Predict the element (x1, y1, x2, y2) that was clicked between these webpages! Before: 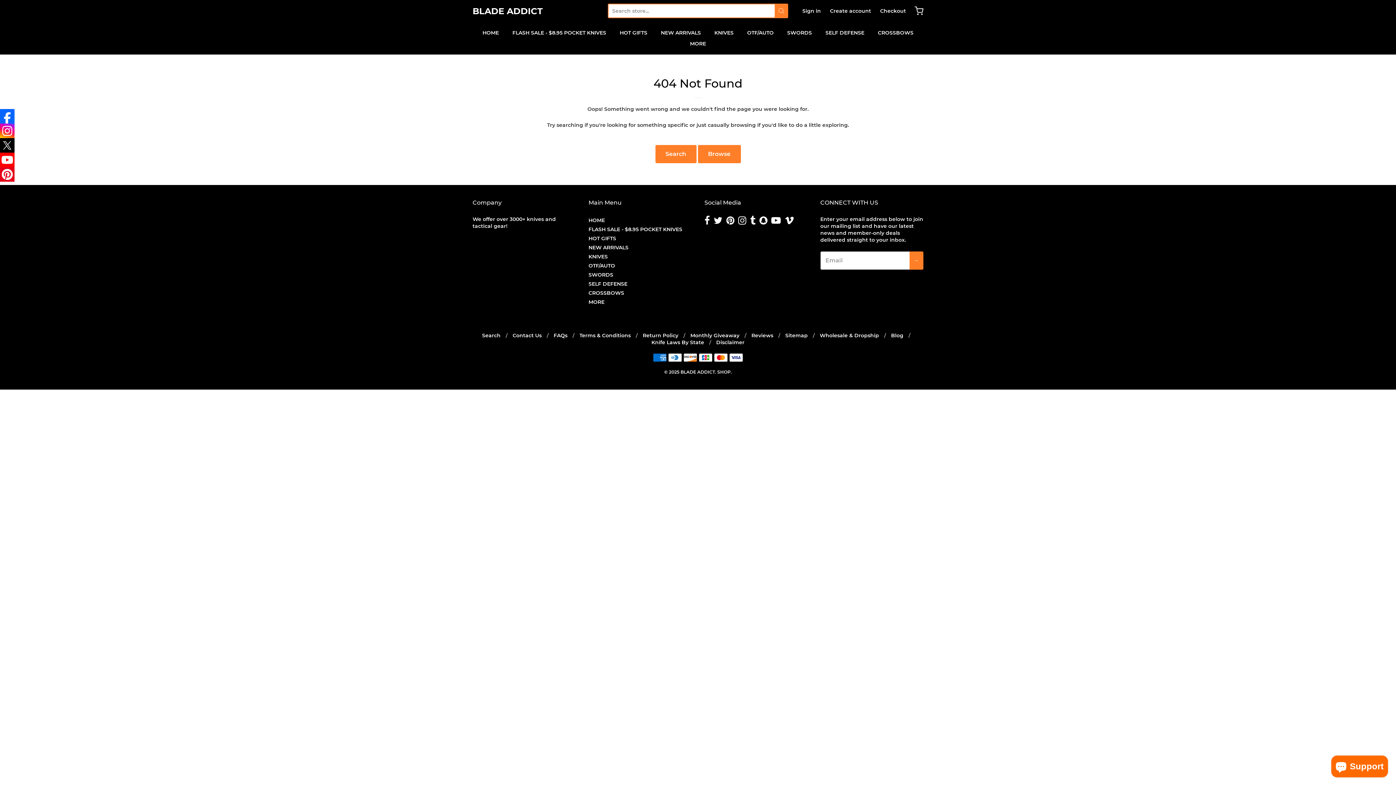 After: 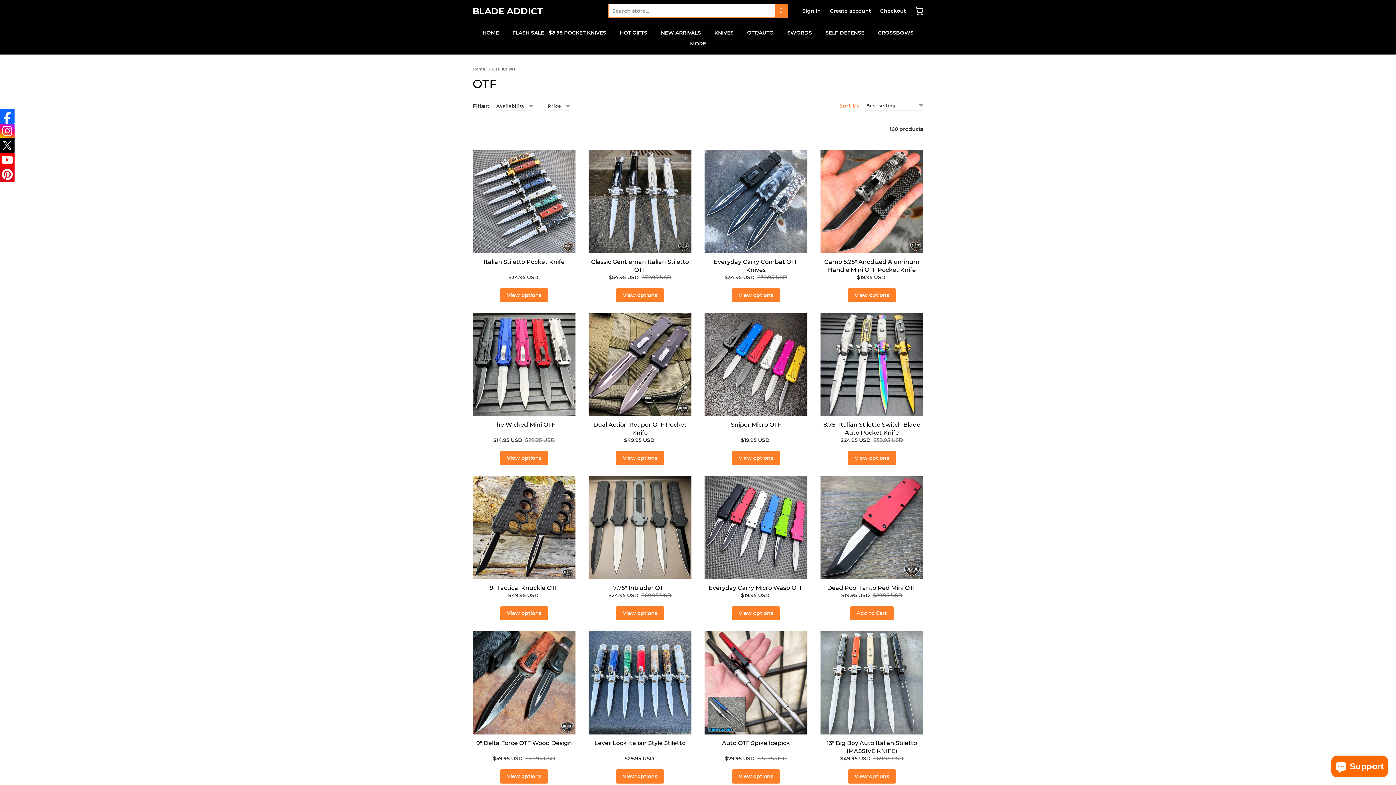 Action: bbox: (588, 261, 691, 270) label: OTF/AUTO